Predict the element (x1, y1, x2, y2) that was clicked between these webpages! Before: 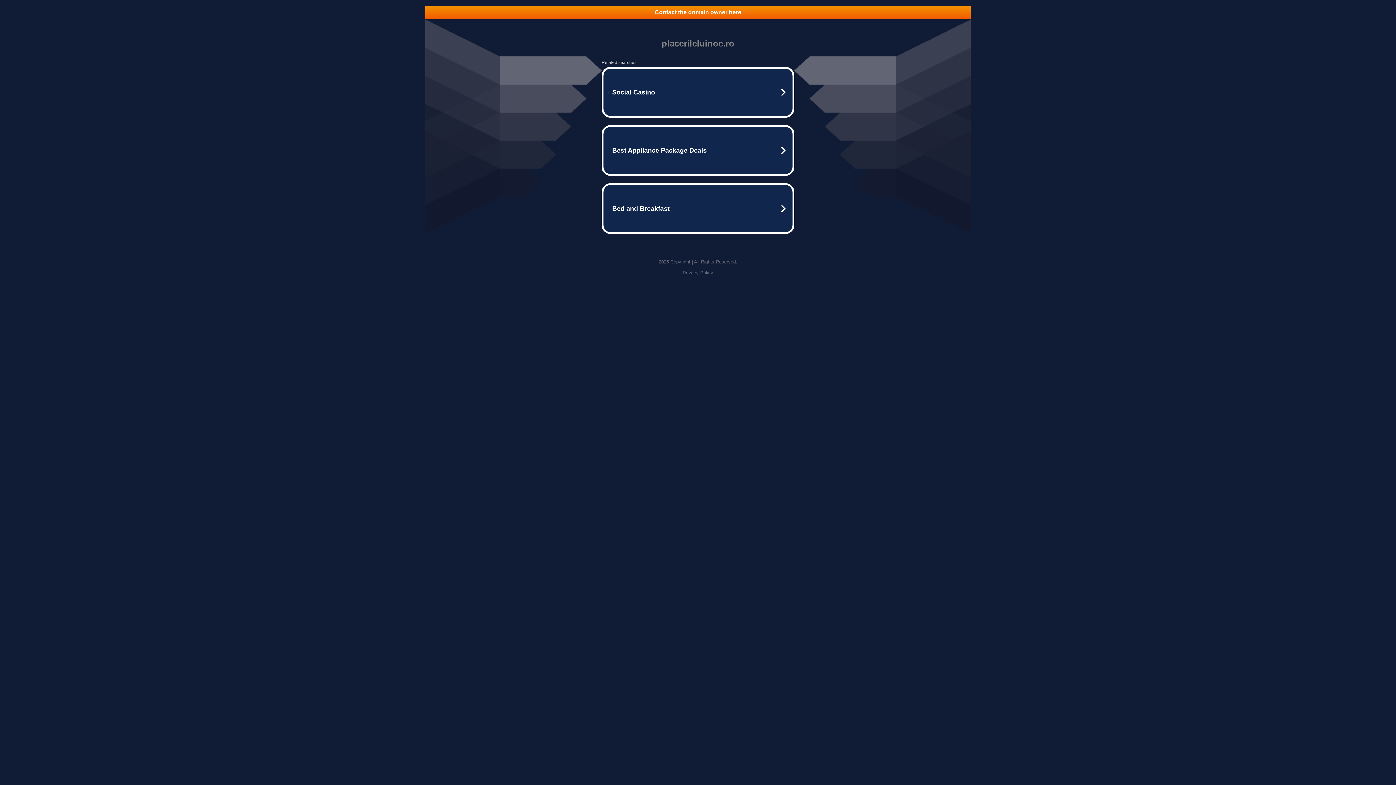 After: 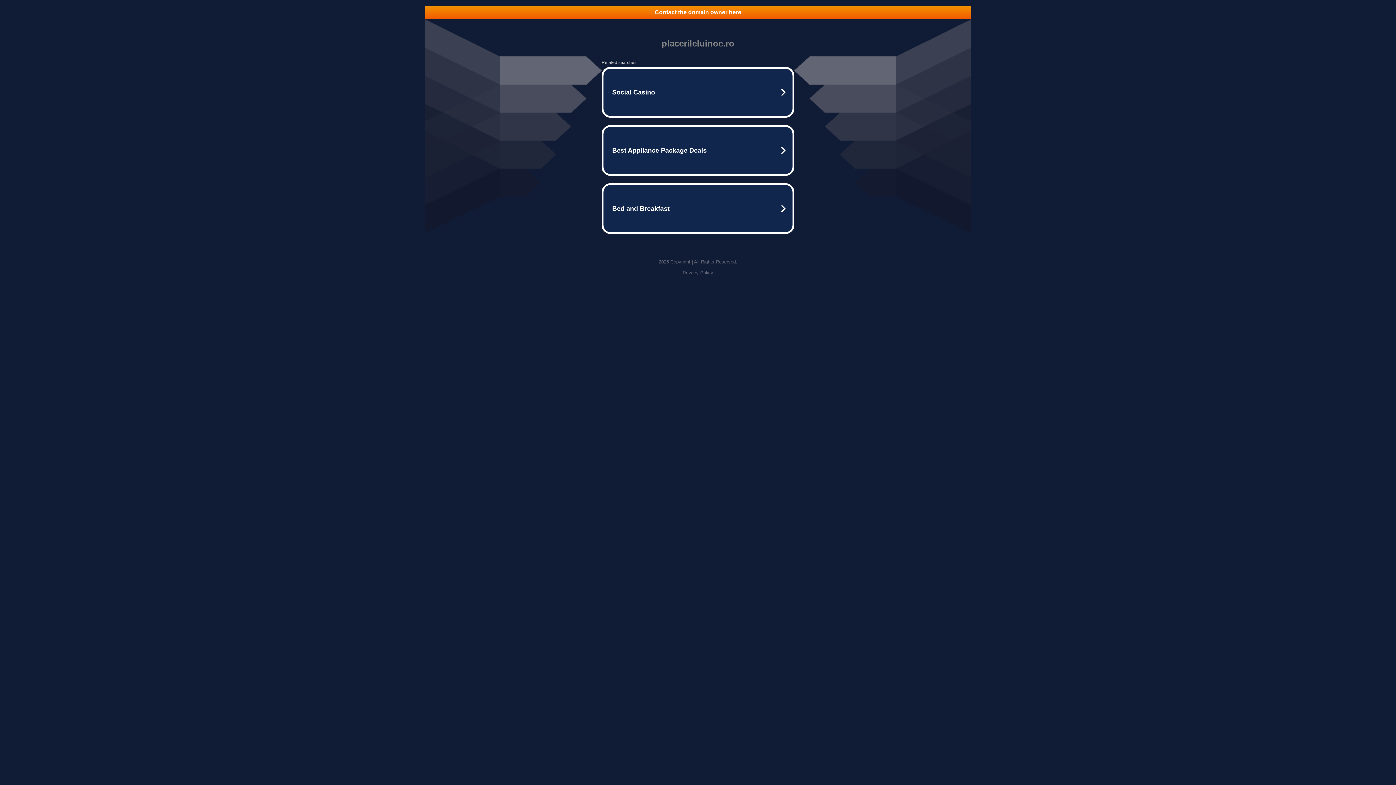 Action: bbox: (682, 270, 713, 275) label: Privacy Policy